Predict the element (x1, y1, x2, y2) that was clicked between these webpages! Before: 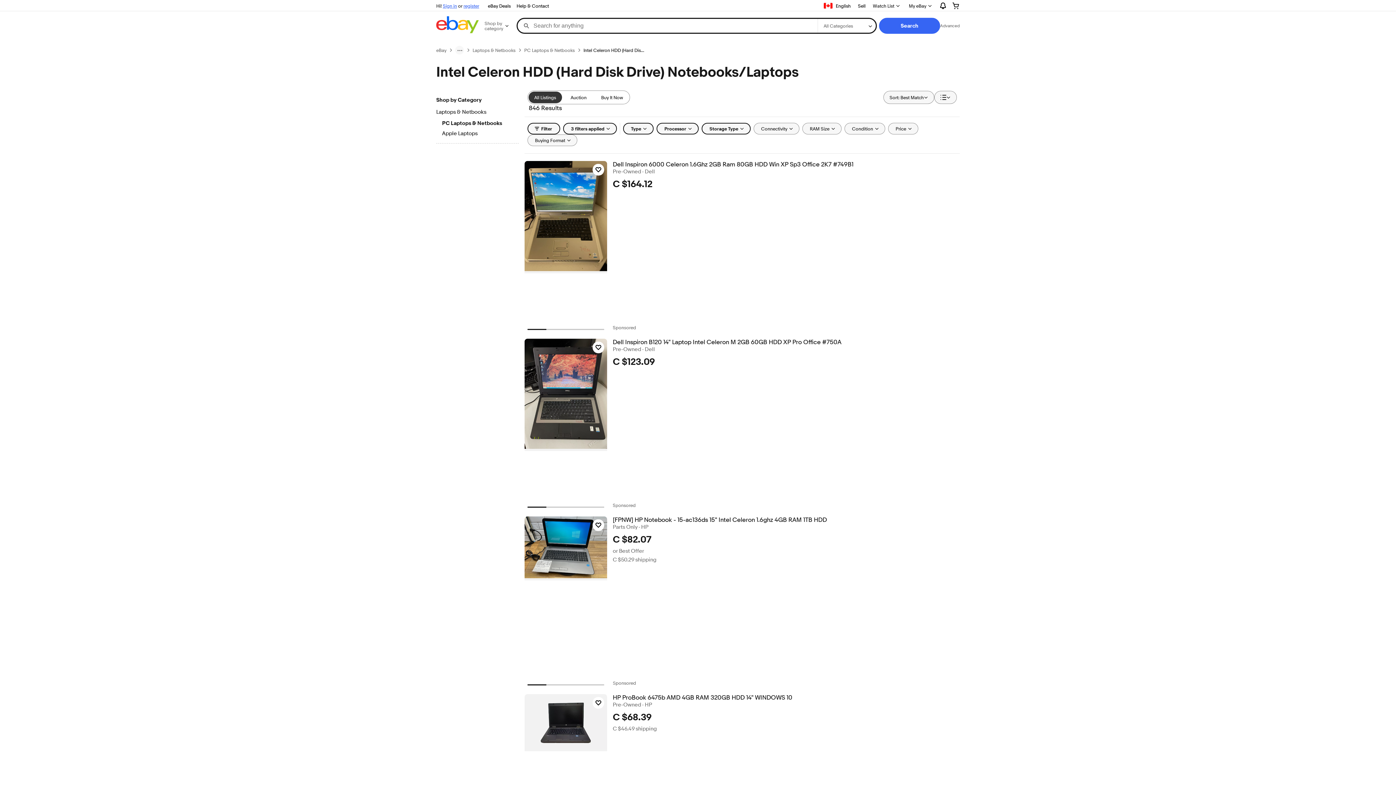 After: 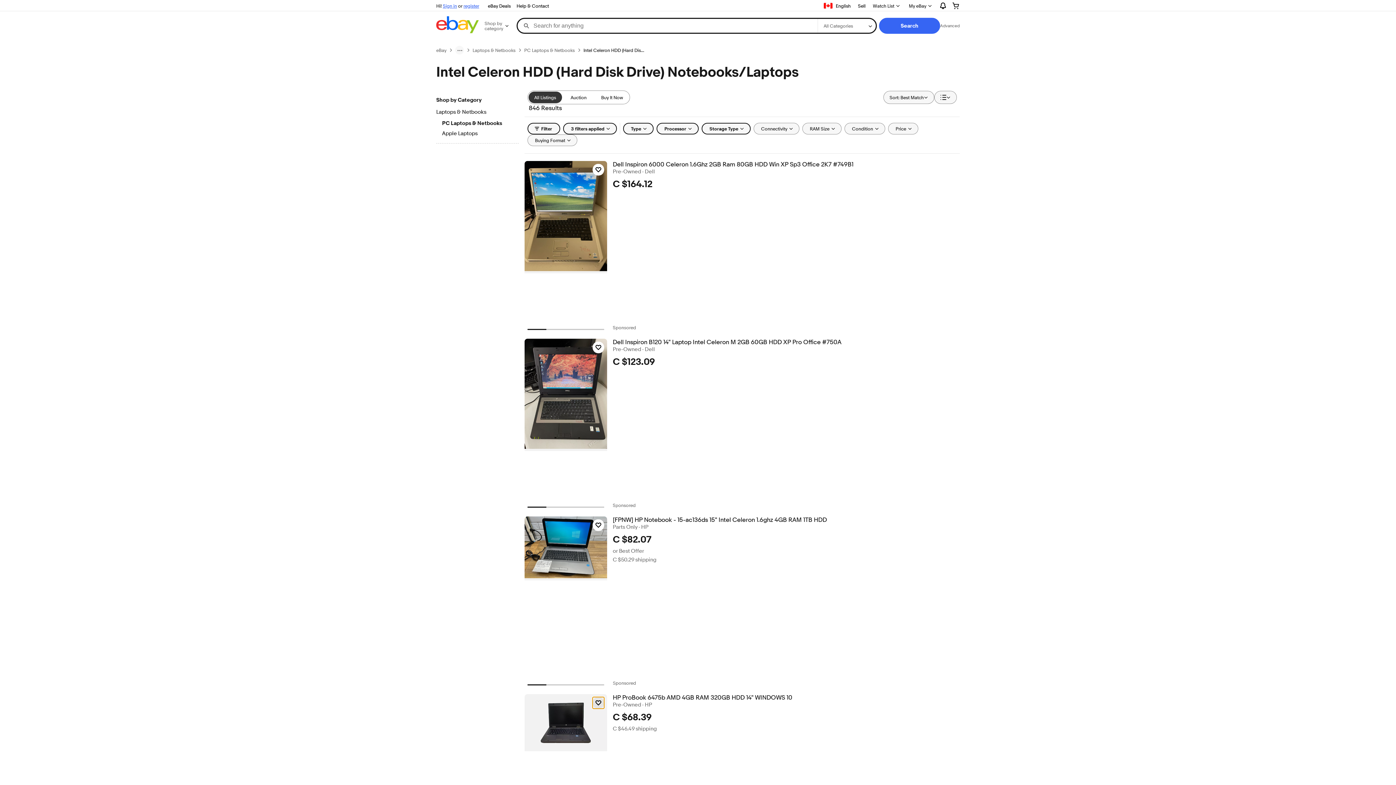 Action: bbox: (592, 697, 604, 709) label: Click to watch item - HP ProBook 6475b AMD 4GB RAM 320GB HDD 14" WINDOWS 10